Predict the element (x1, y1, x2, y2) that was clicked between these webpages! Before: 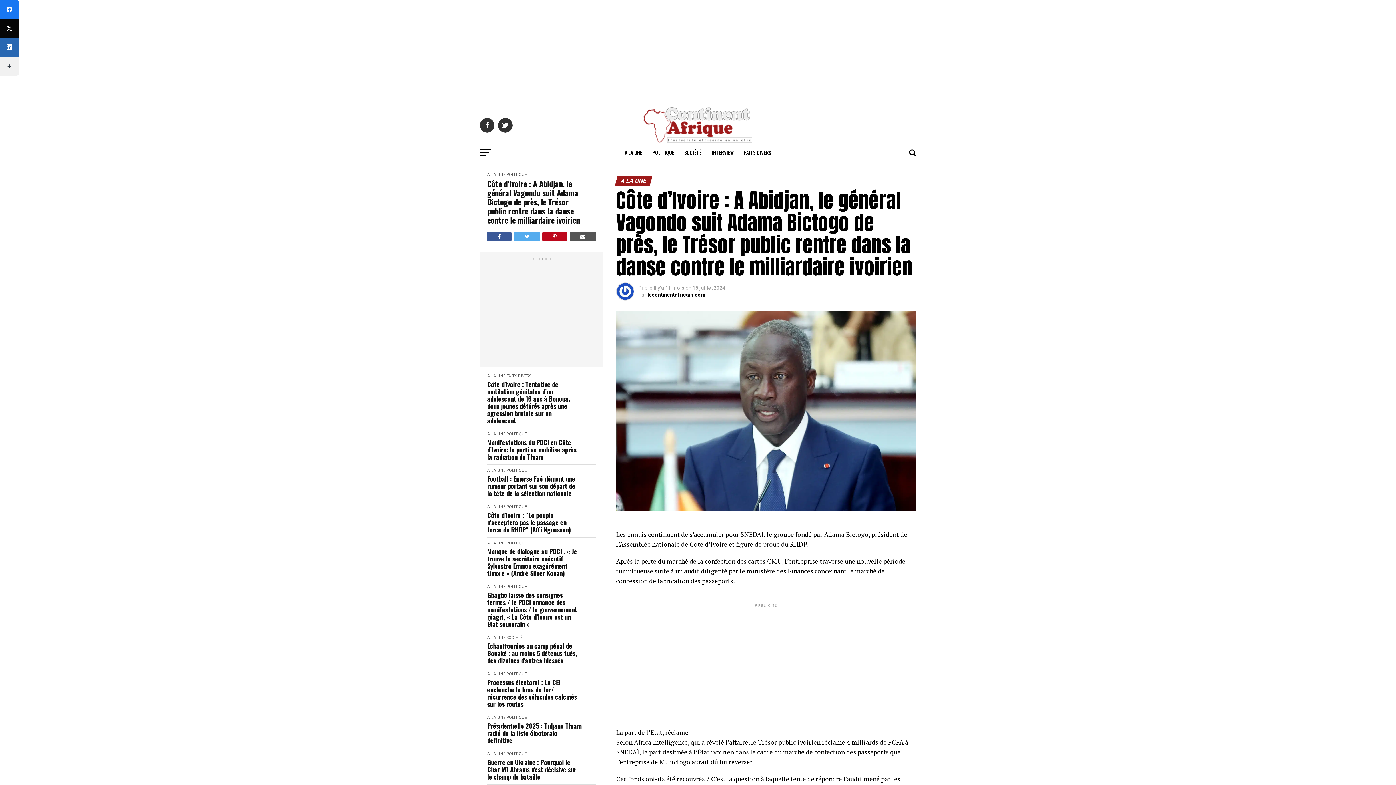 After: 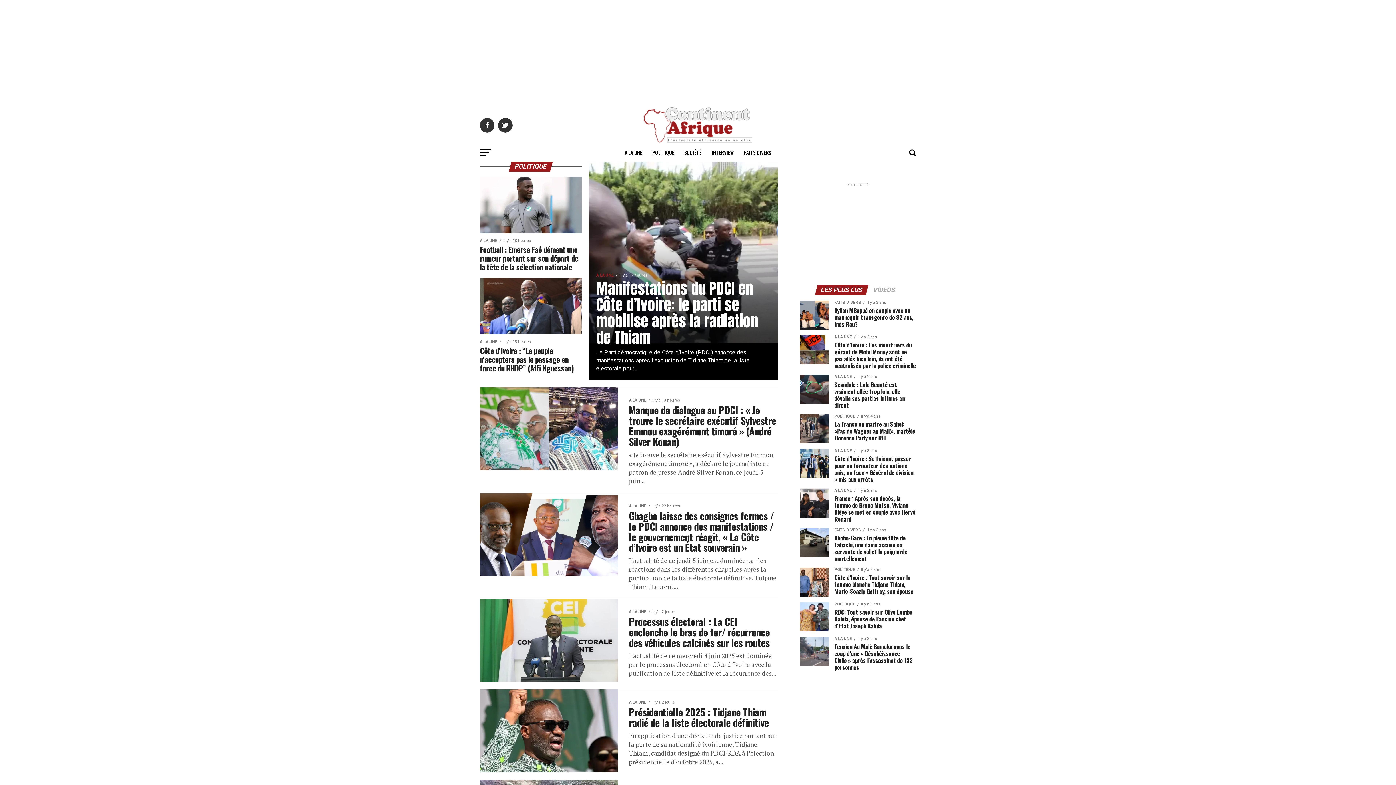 Action: bbox: (506, 468, 526, 473) label: POLITIQUE